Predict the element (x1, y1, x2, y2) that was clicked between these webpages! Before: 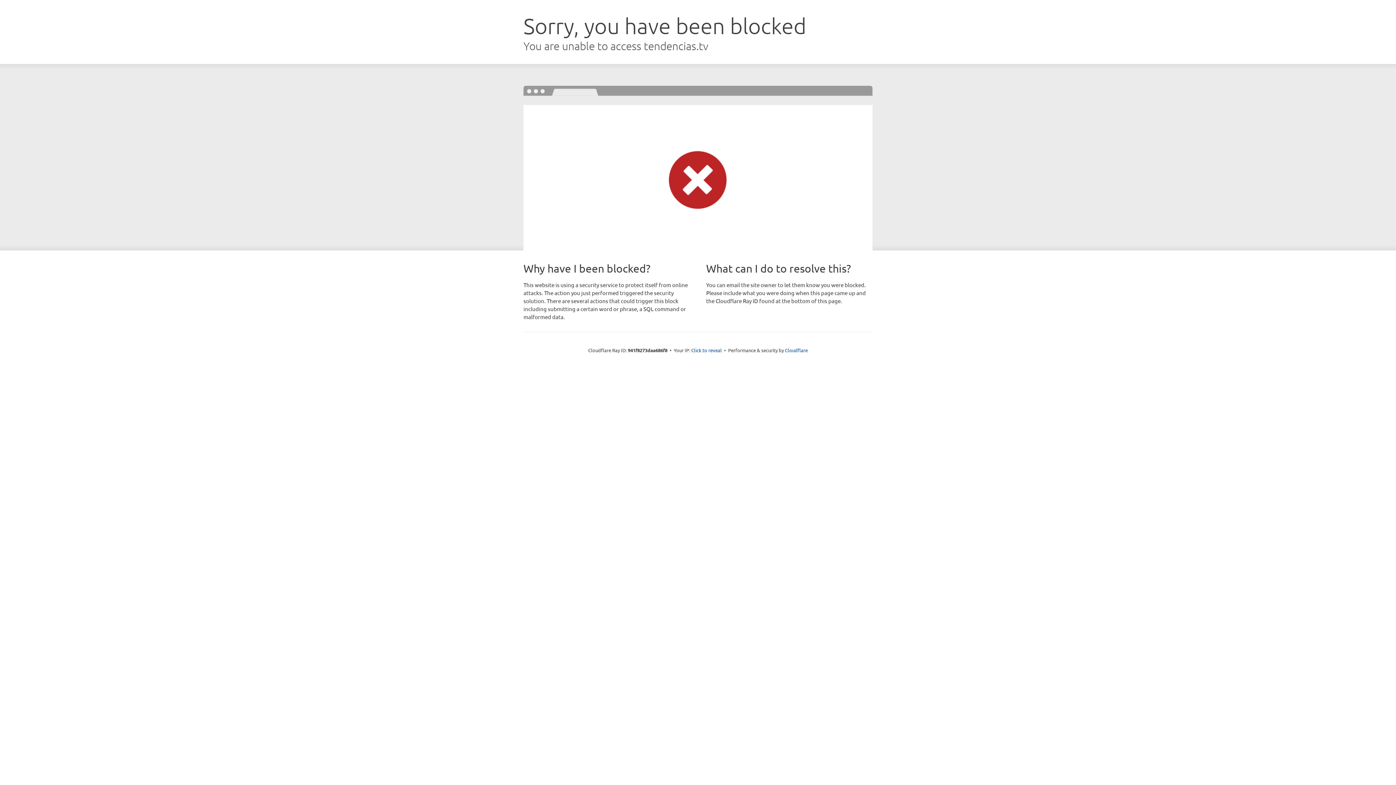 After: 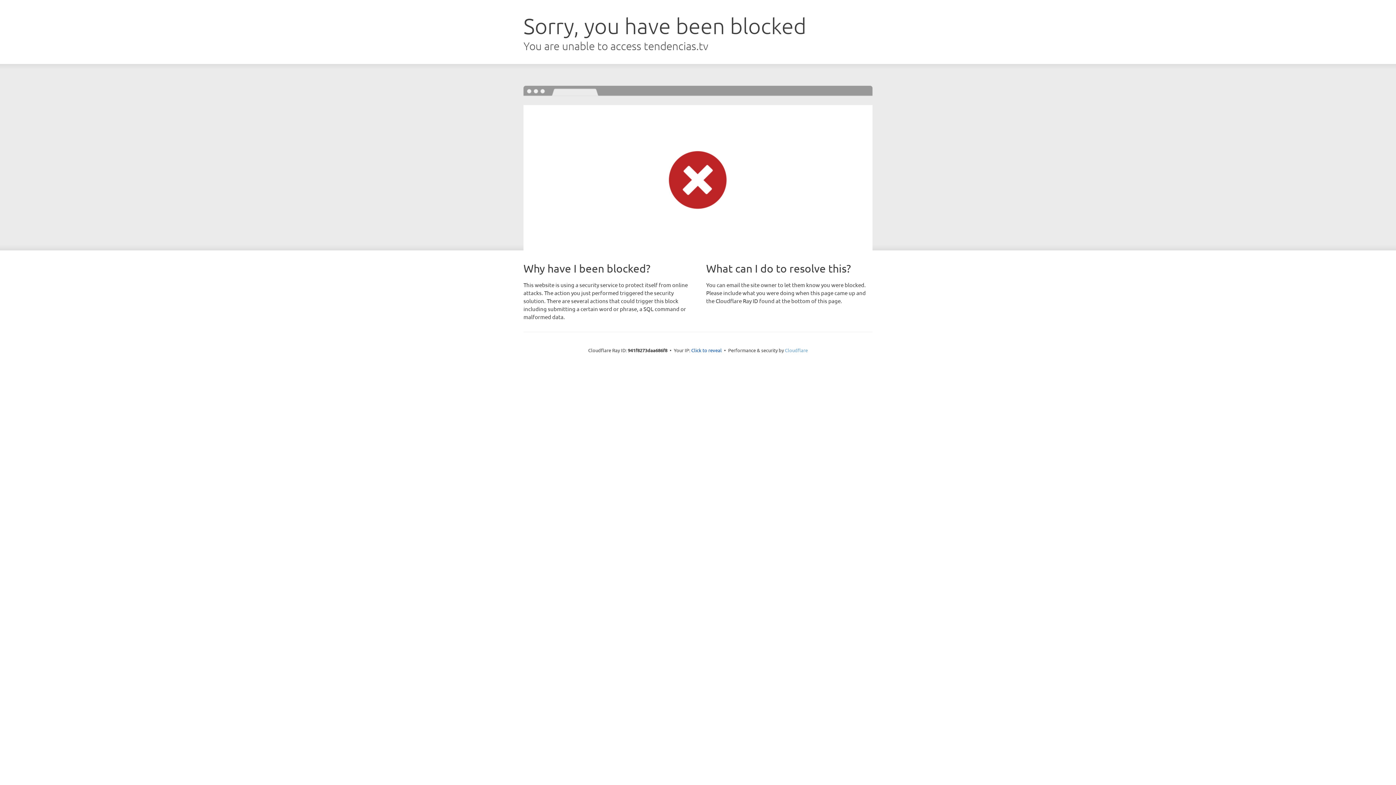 Action: label: Cloudflare bbox: (785, 347, 808, 353)